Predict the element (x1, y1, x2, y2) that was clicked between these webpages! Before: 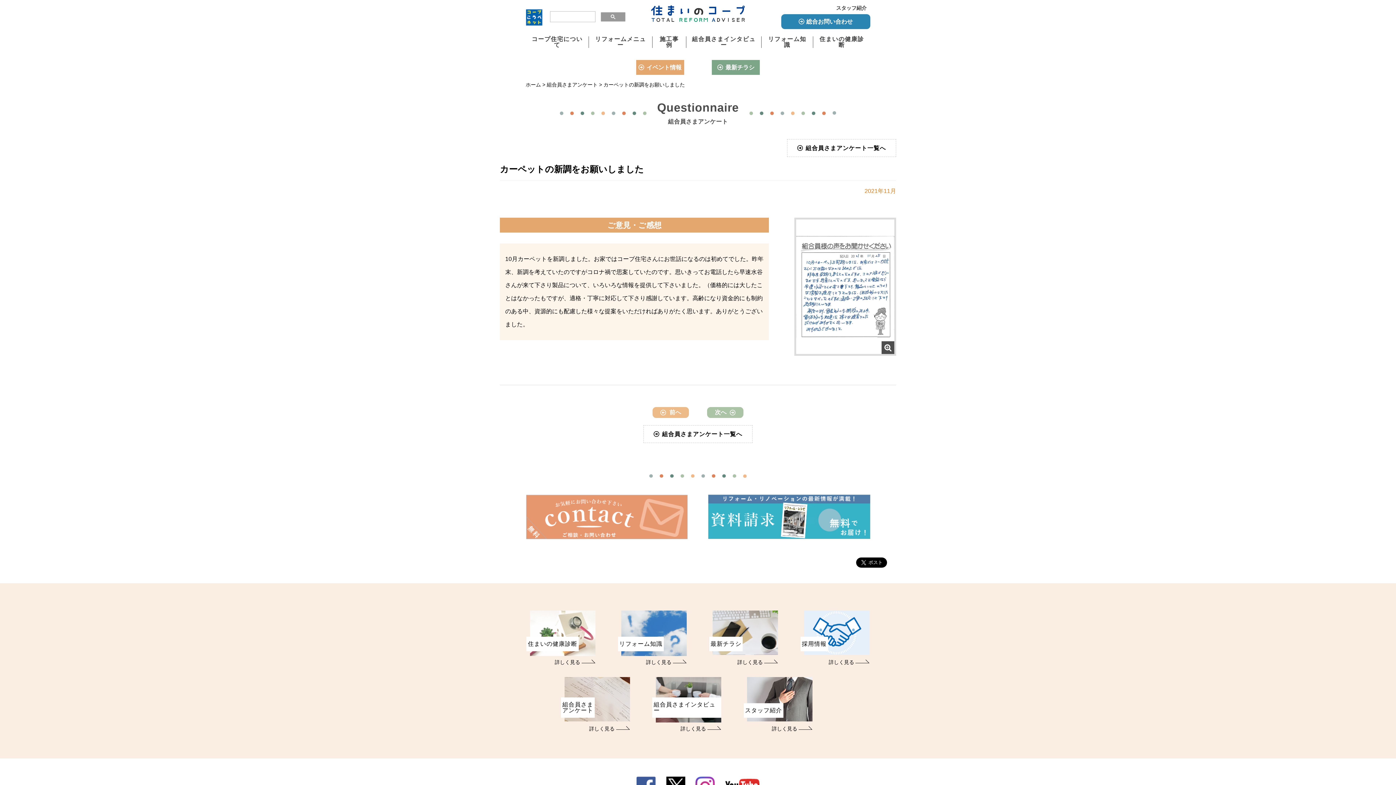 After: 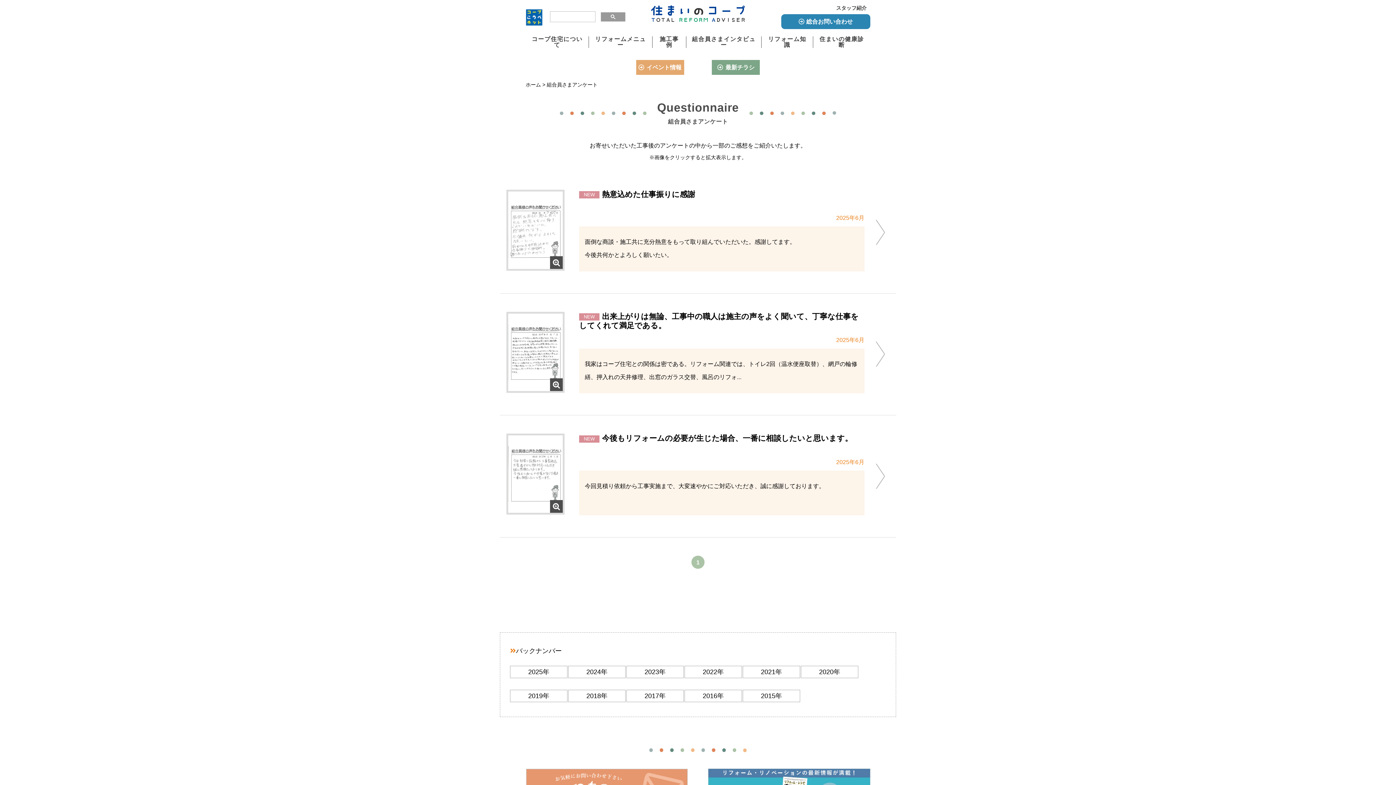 Action: label: 組合員さまアンケート bbox: (546, 82, 597, 87)